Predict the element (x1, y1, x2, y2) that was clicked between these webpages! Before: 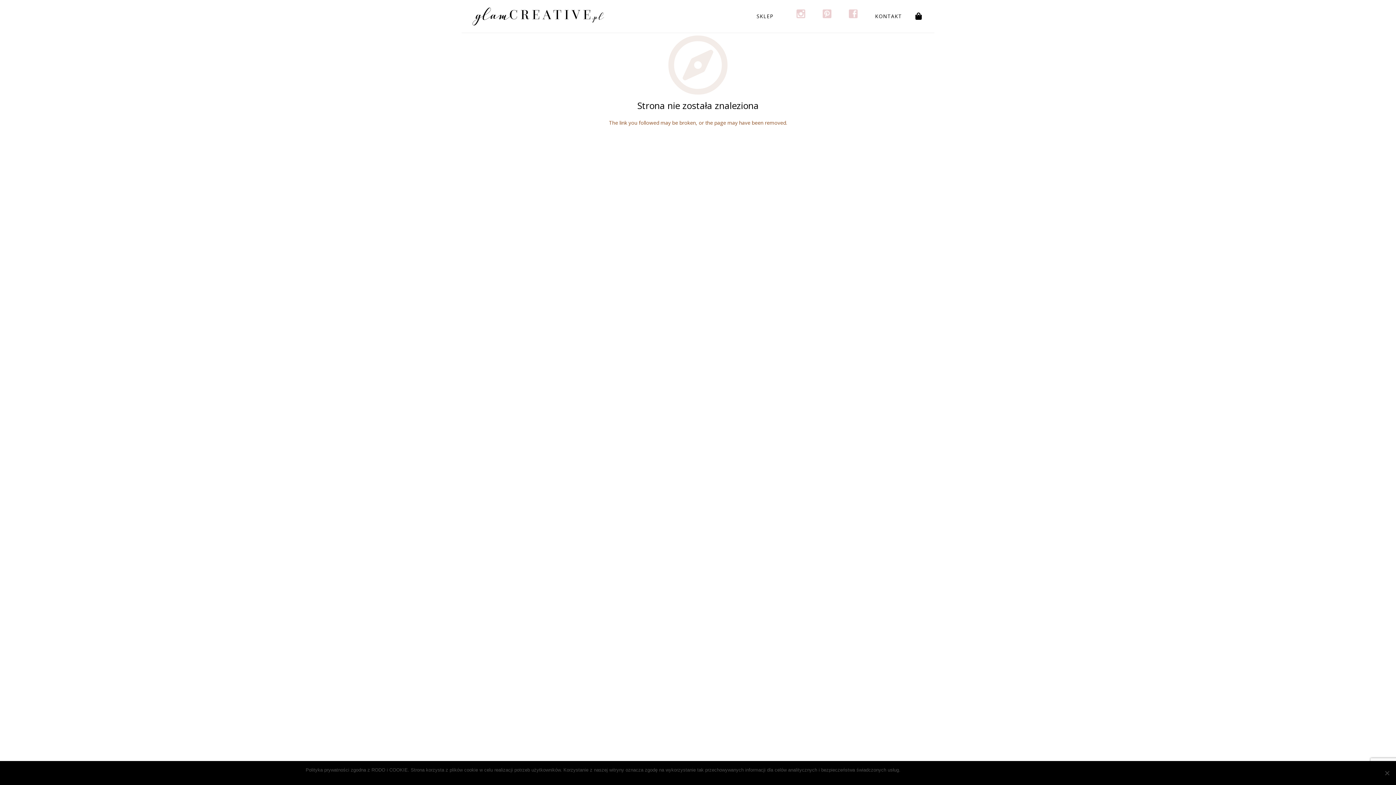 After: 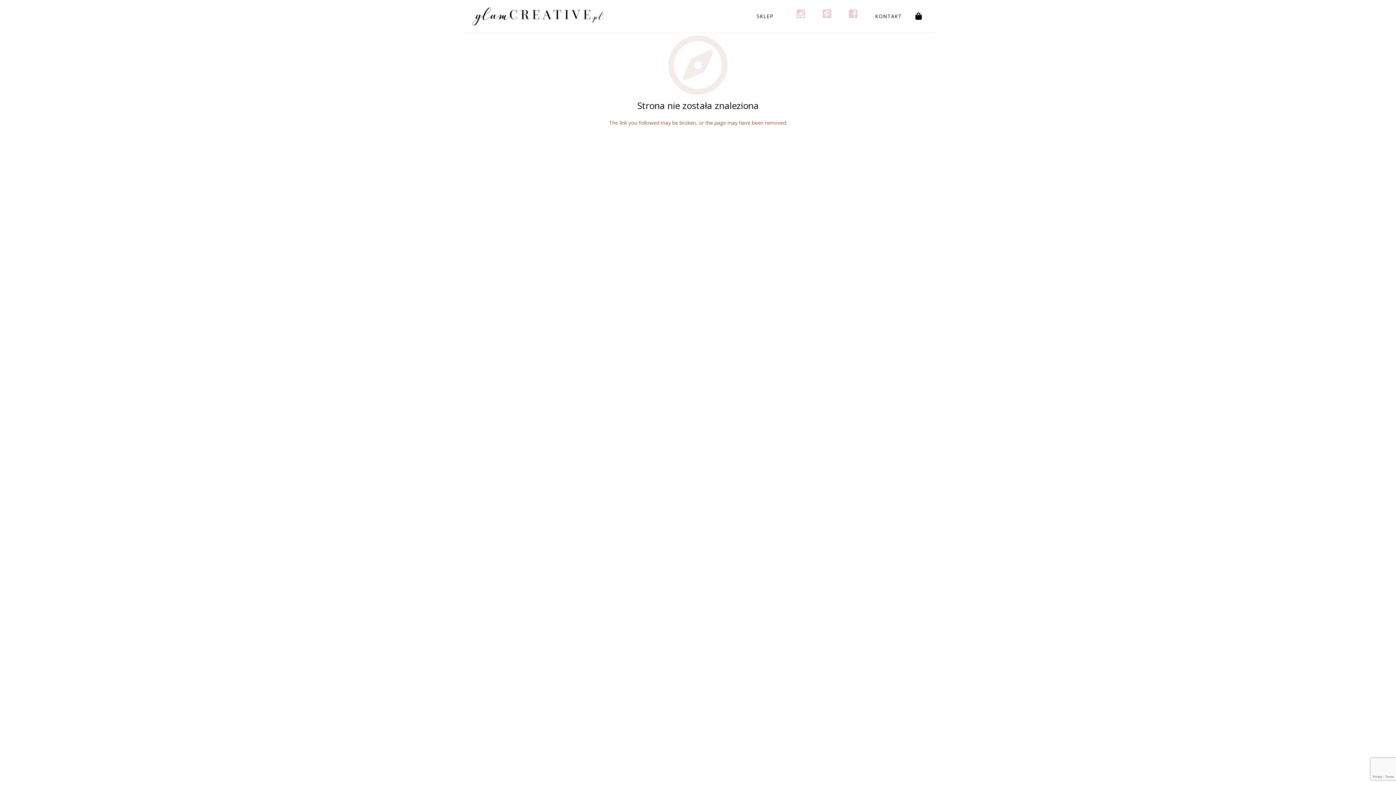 Action: bbox: (904, 766, 942, 780) label: Akceptuję